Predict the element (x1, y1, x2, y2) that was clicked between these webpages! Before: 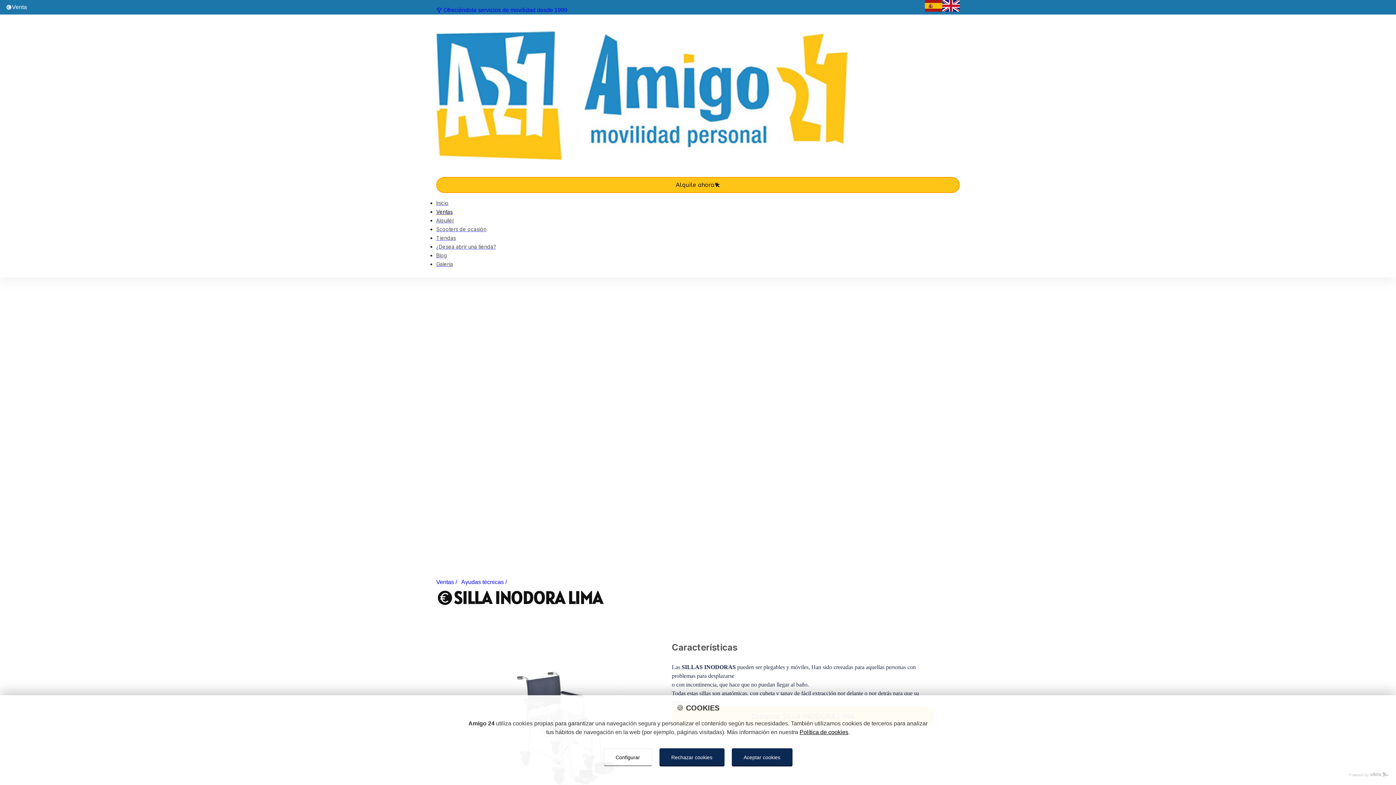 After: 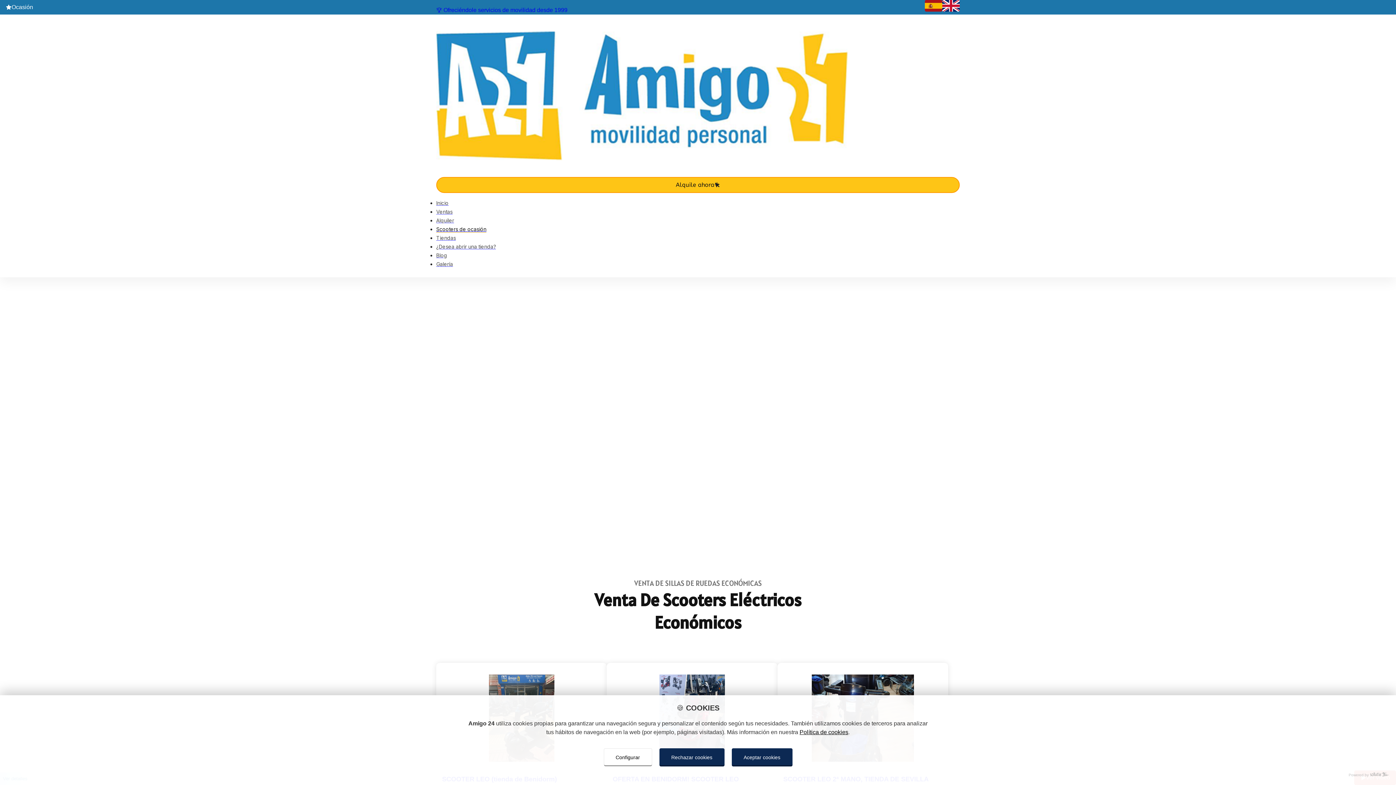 Action: bbox: (436, 226, 486, 232) label: Scooters de ocasión